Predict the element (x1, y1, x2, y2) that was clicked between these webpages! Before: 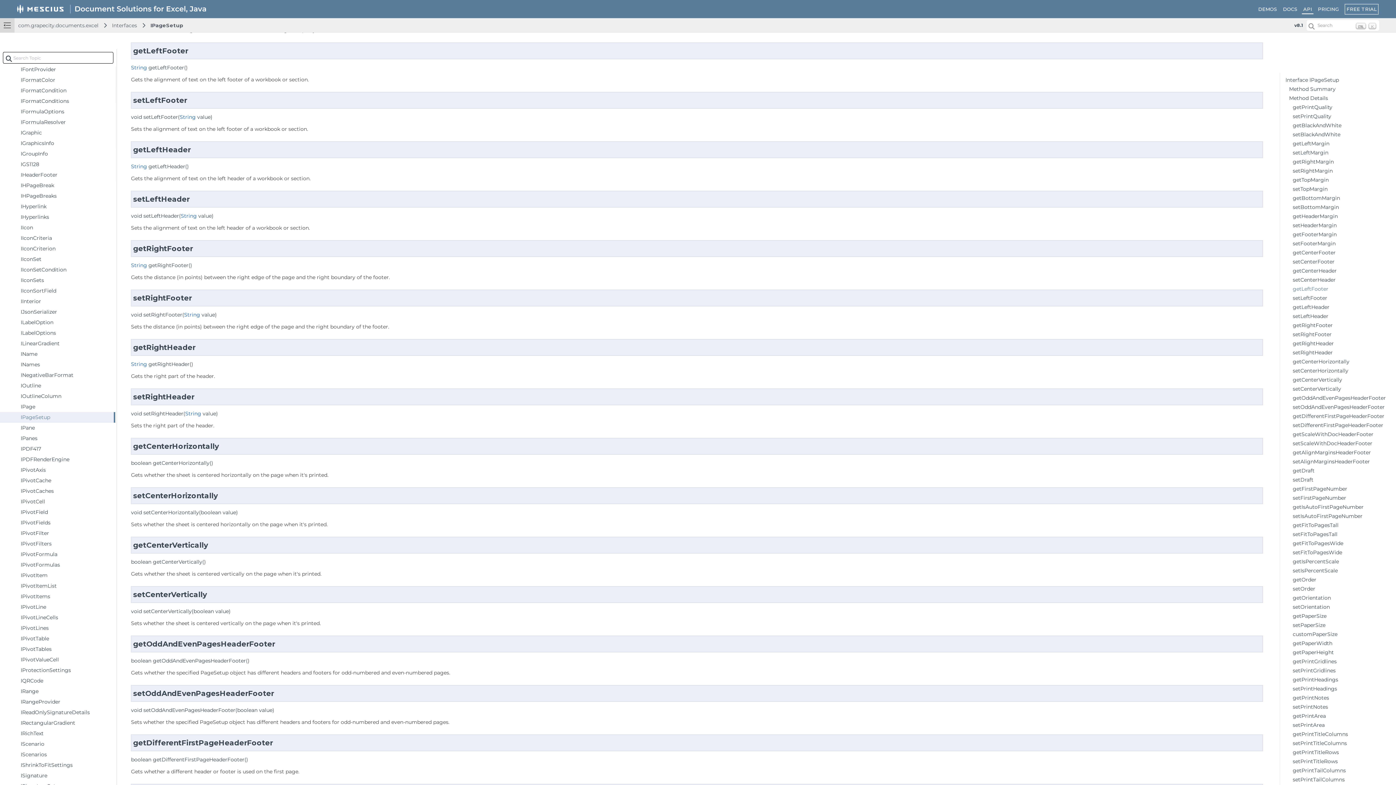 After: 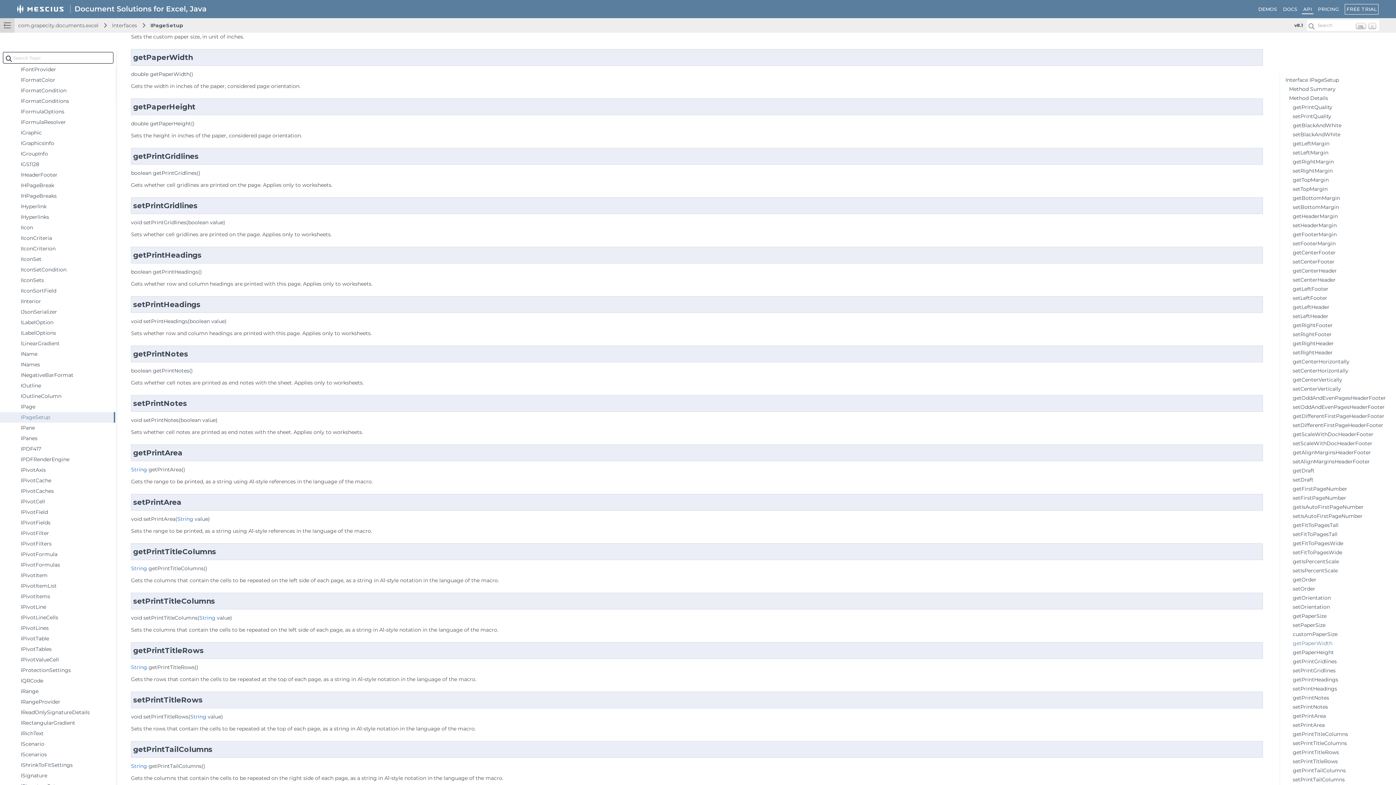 Action: label: getPaperWidth bbox: (1293, 640, 1332, 646)